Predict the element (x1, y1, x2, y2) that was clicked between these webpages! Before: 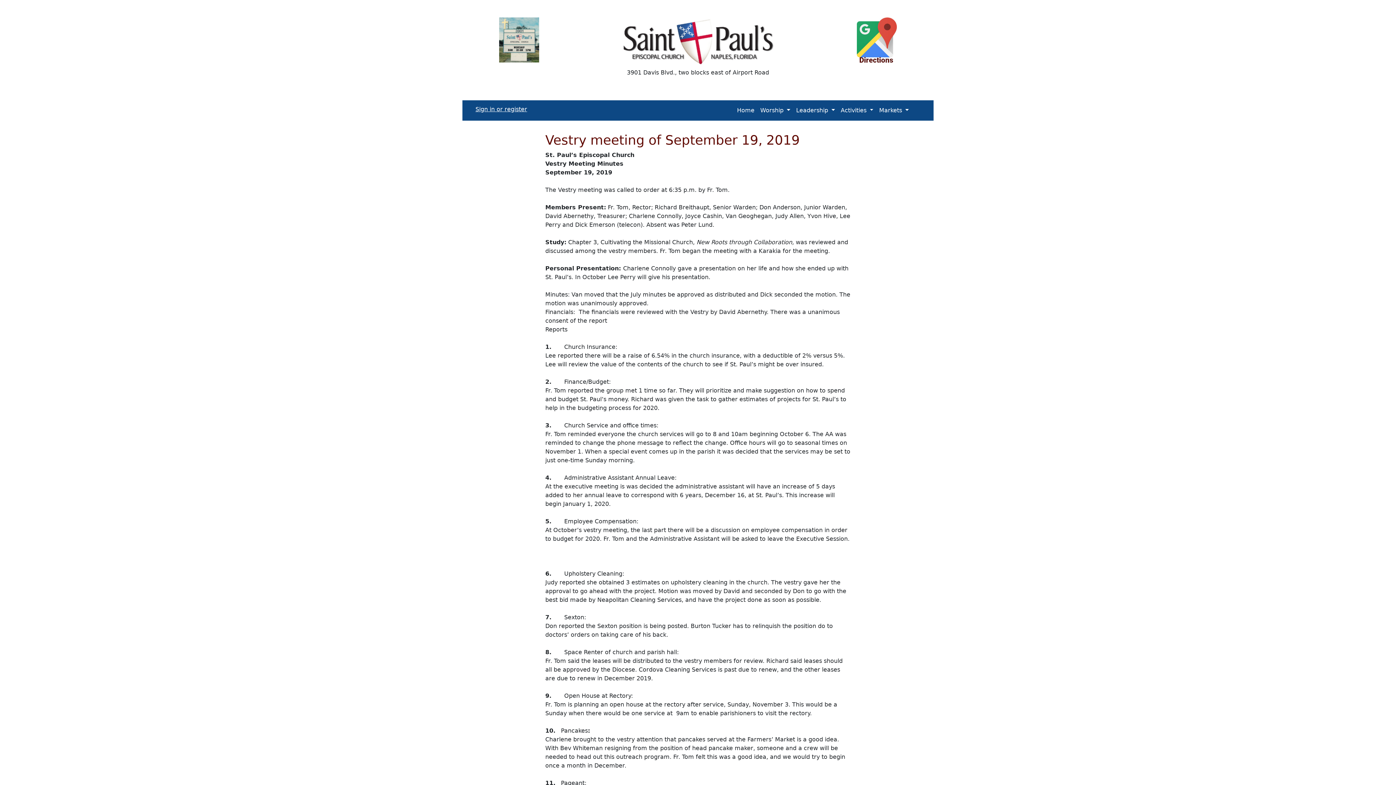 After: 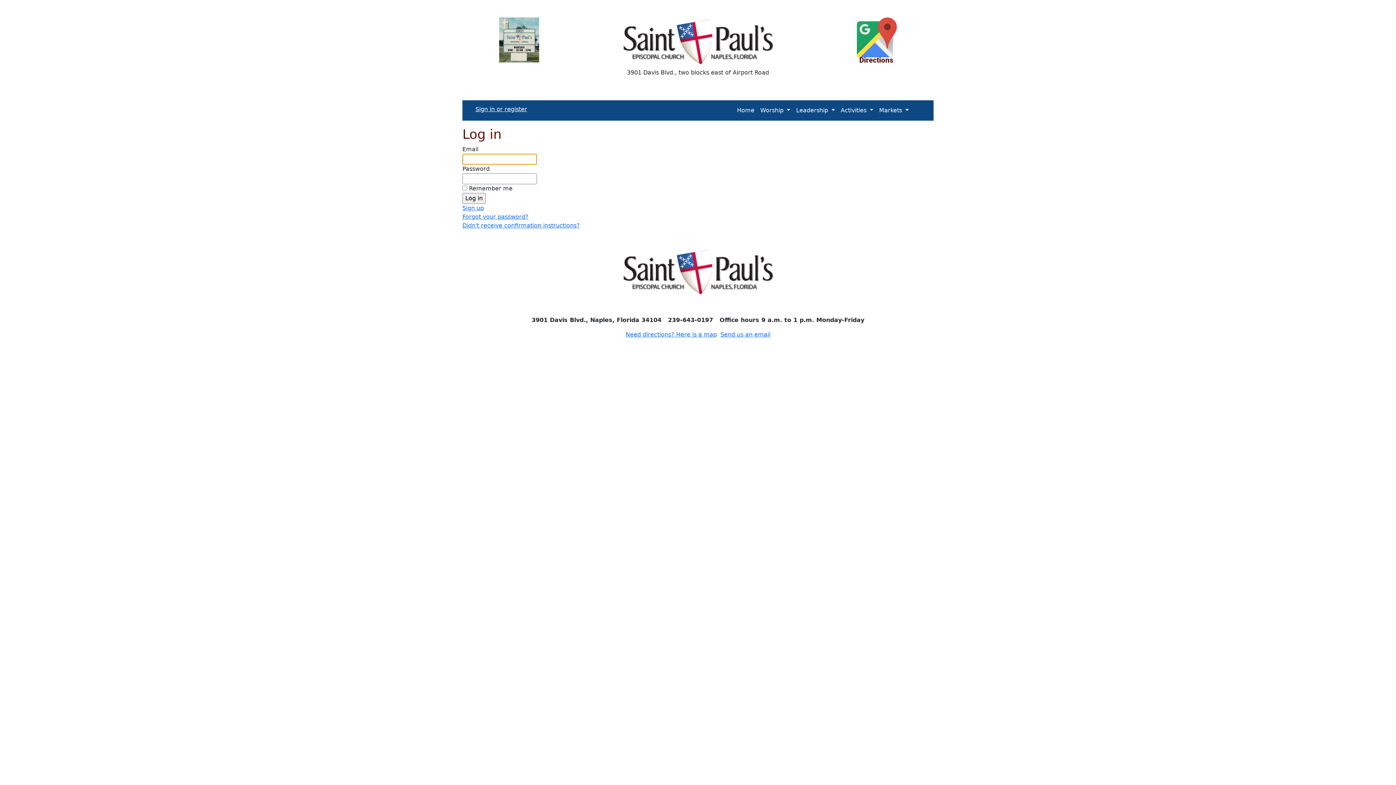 Action: label: Sign in or register bbox: (475, 105, 527, 112)